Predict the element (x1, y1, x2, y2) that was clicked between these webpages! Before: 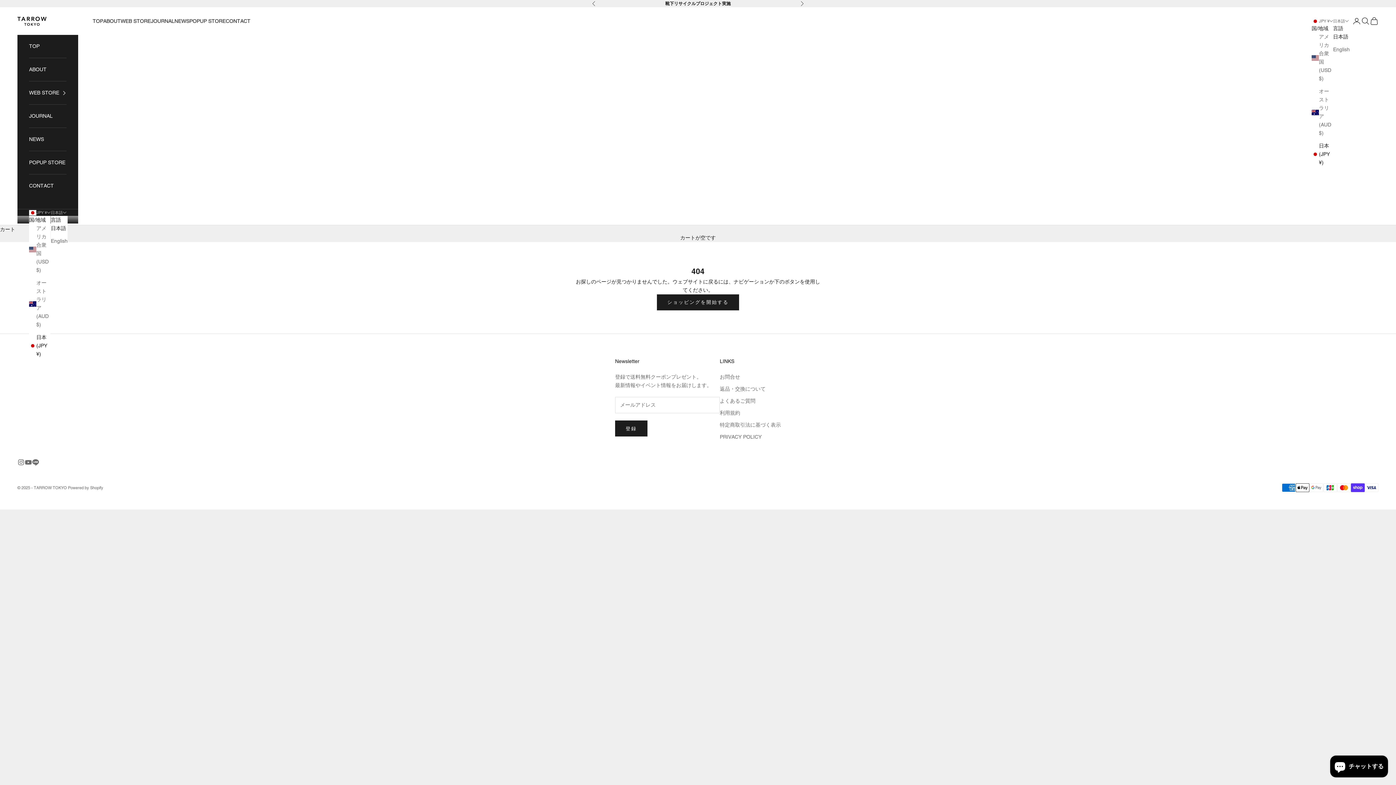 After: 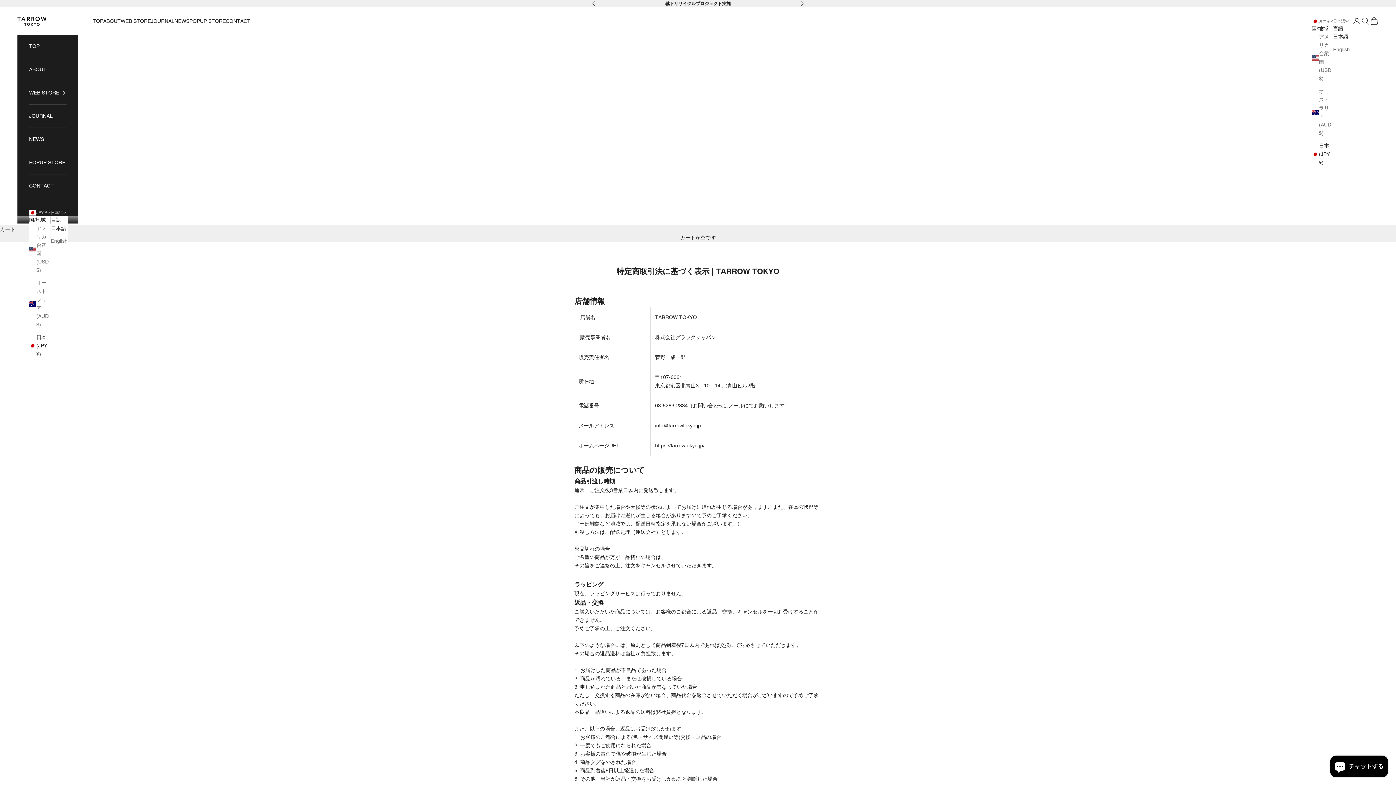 Action: label: 特定商取引法に基づく表示 bbox: (720, 422, 781, 427)